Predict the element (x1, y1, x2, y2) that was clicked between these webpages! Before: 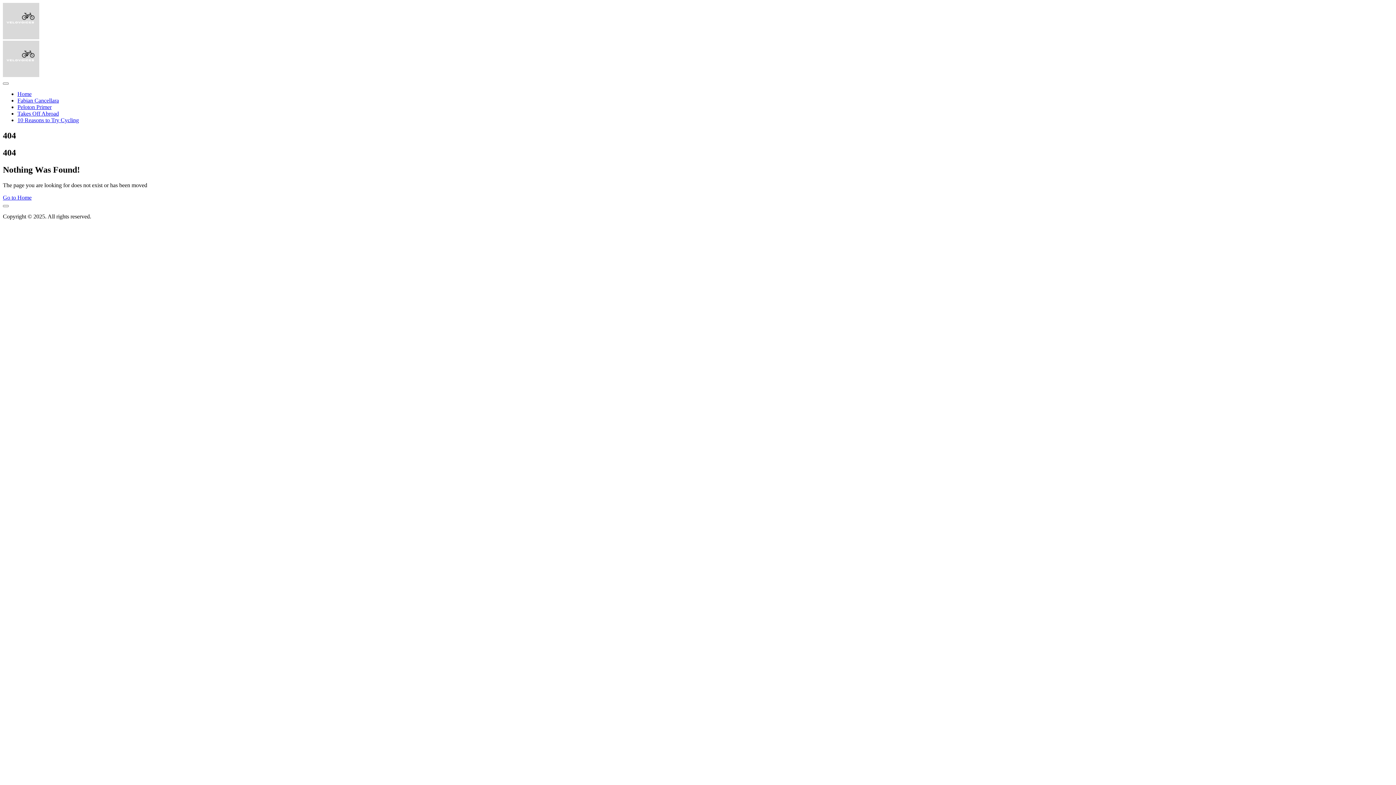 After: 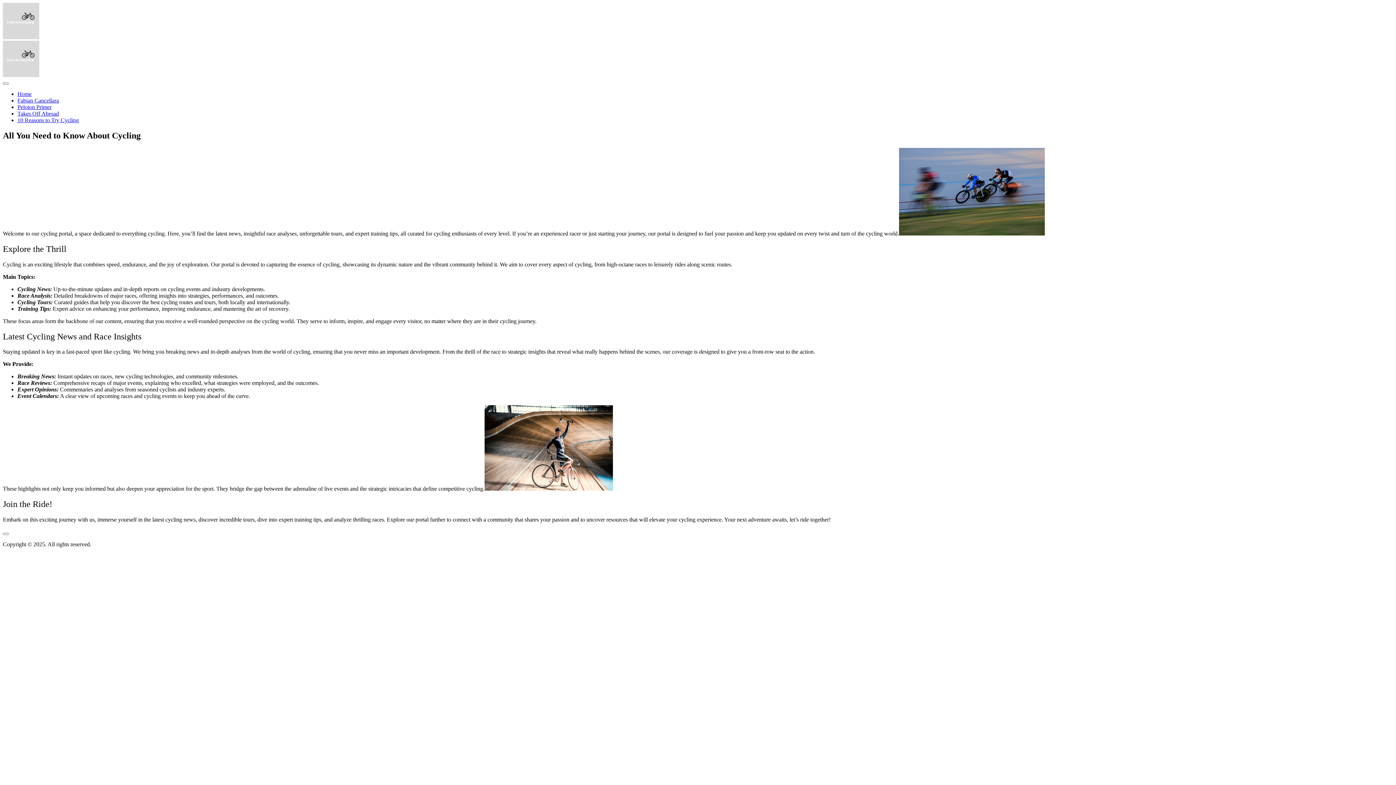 Action: label: Home bbox: (17, 90, 31, 97)